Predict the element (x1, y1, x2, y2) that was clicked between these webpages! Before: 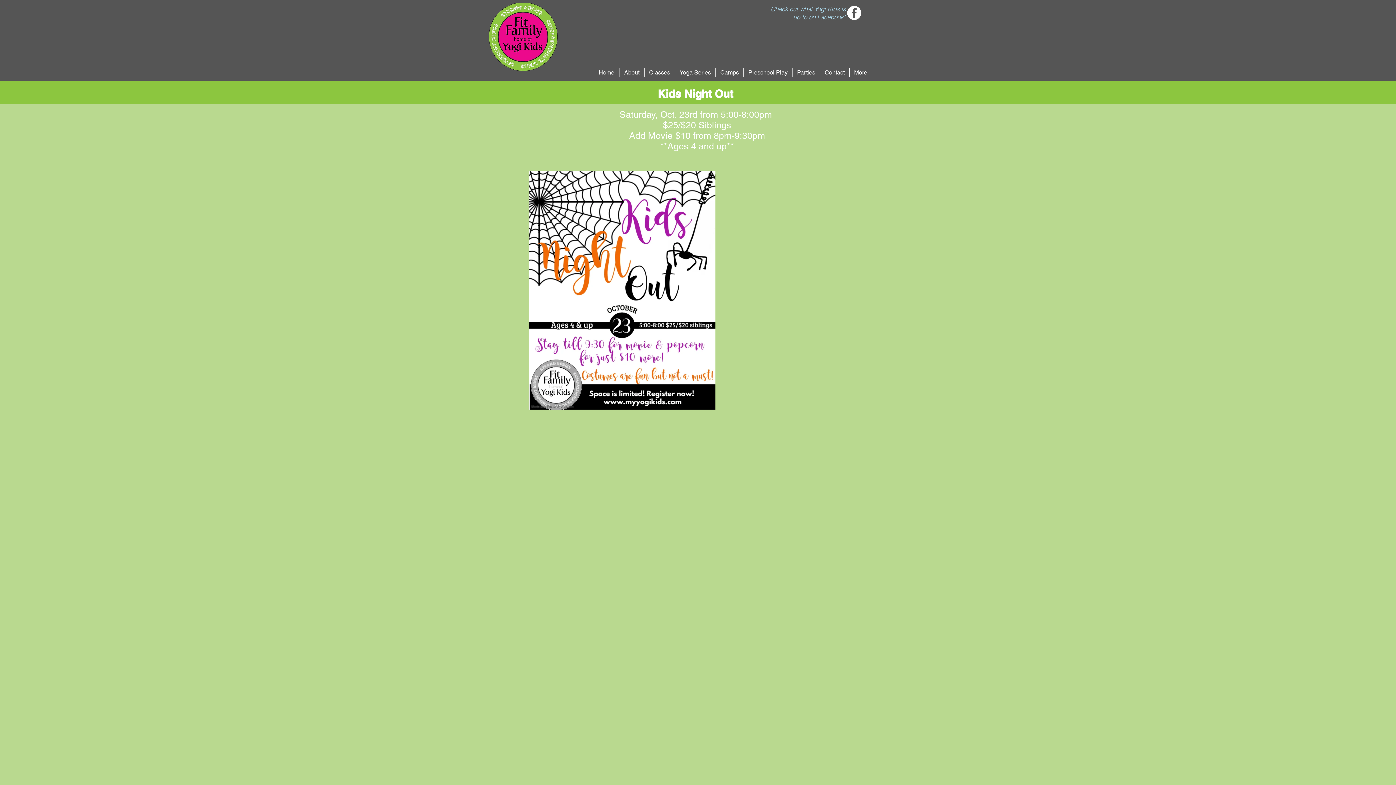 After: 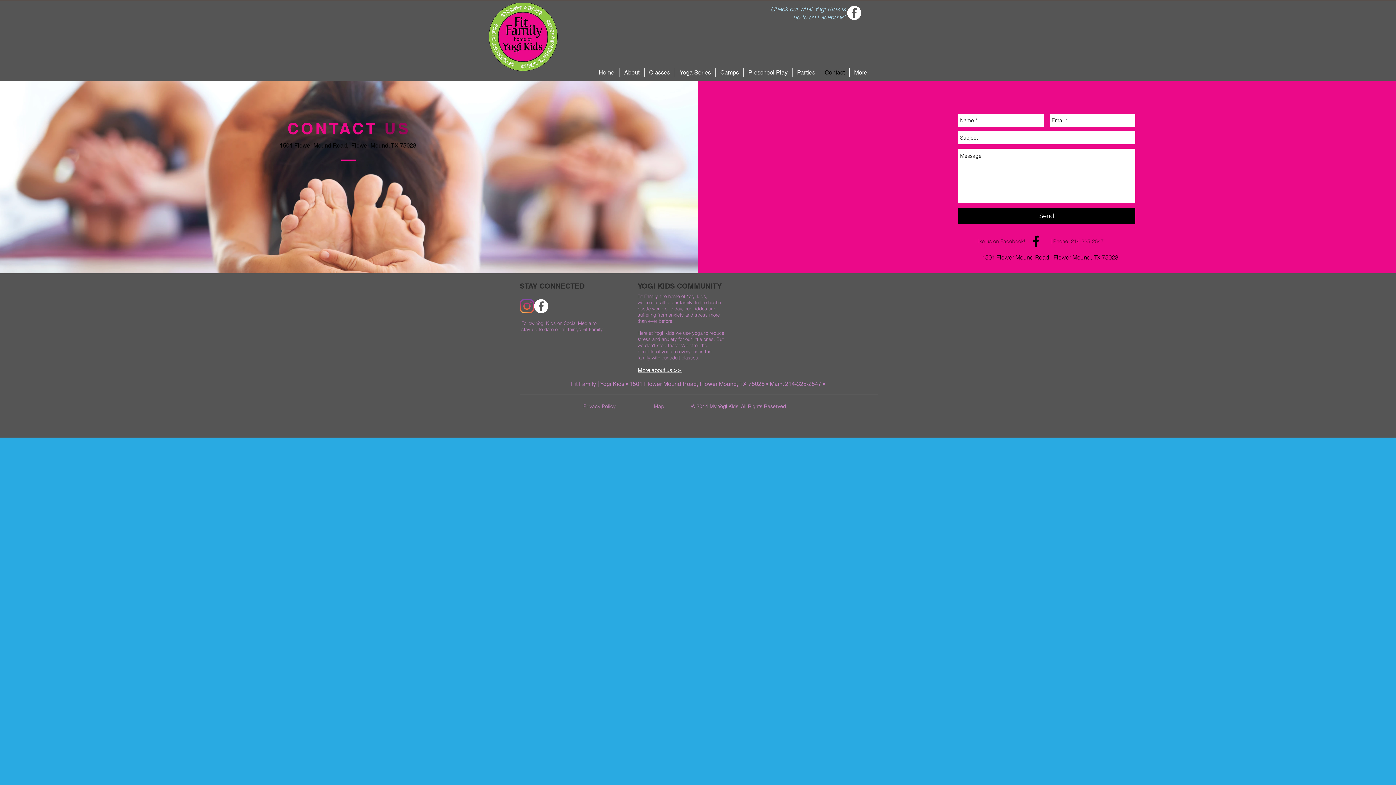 Action: bbox: (820, 68, 849, 76) label: Contact